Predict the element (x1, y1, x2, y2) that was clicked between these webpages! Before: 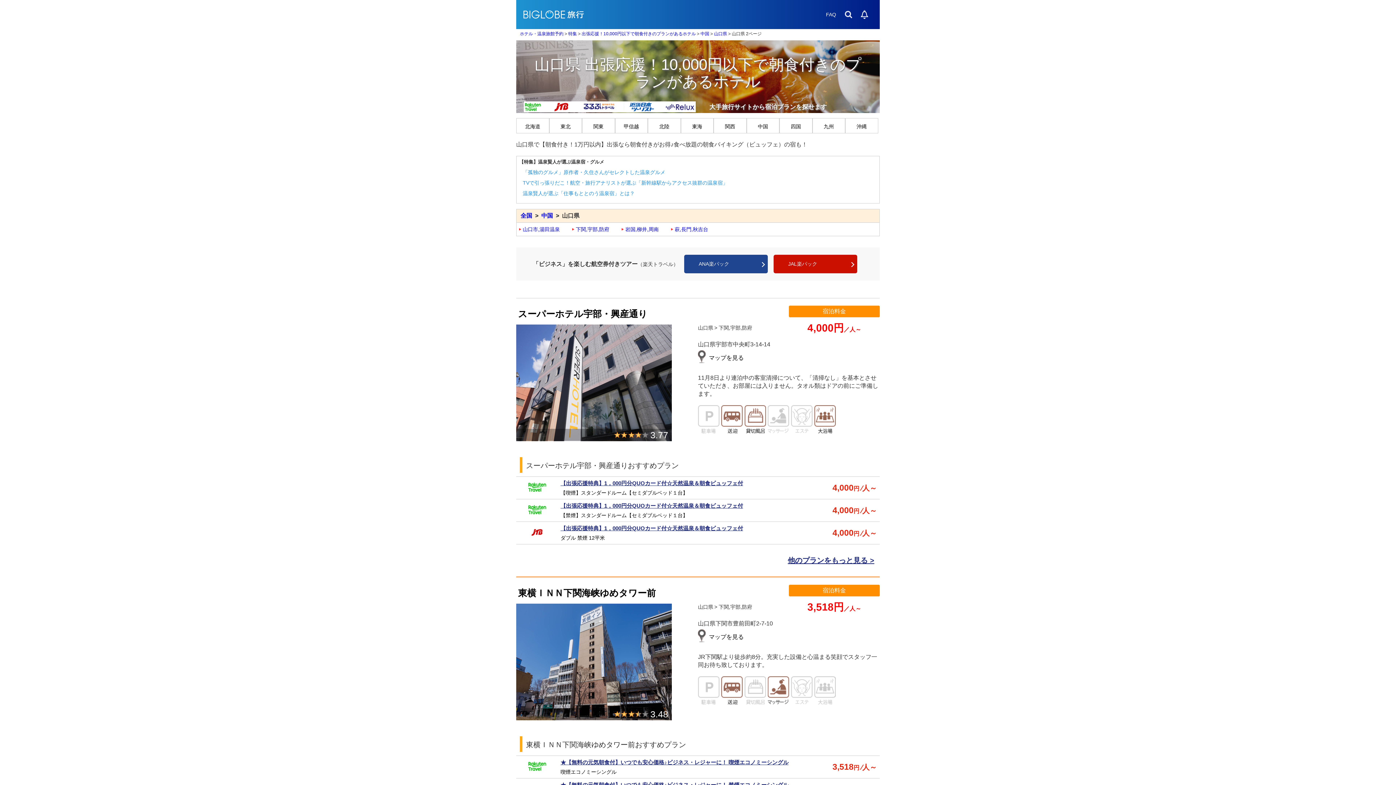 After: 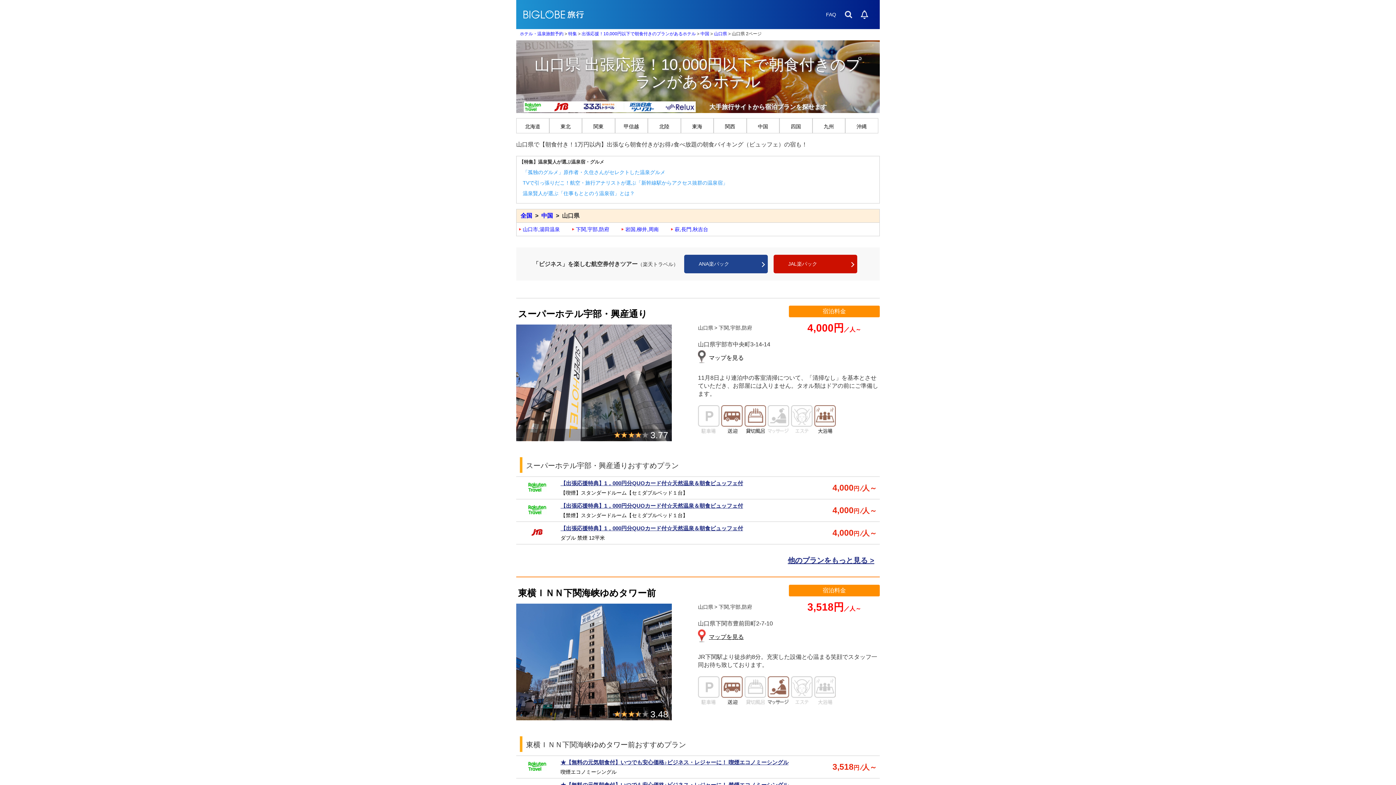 Action: label: マップを見る bbox: (698, 629, 749, 642)